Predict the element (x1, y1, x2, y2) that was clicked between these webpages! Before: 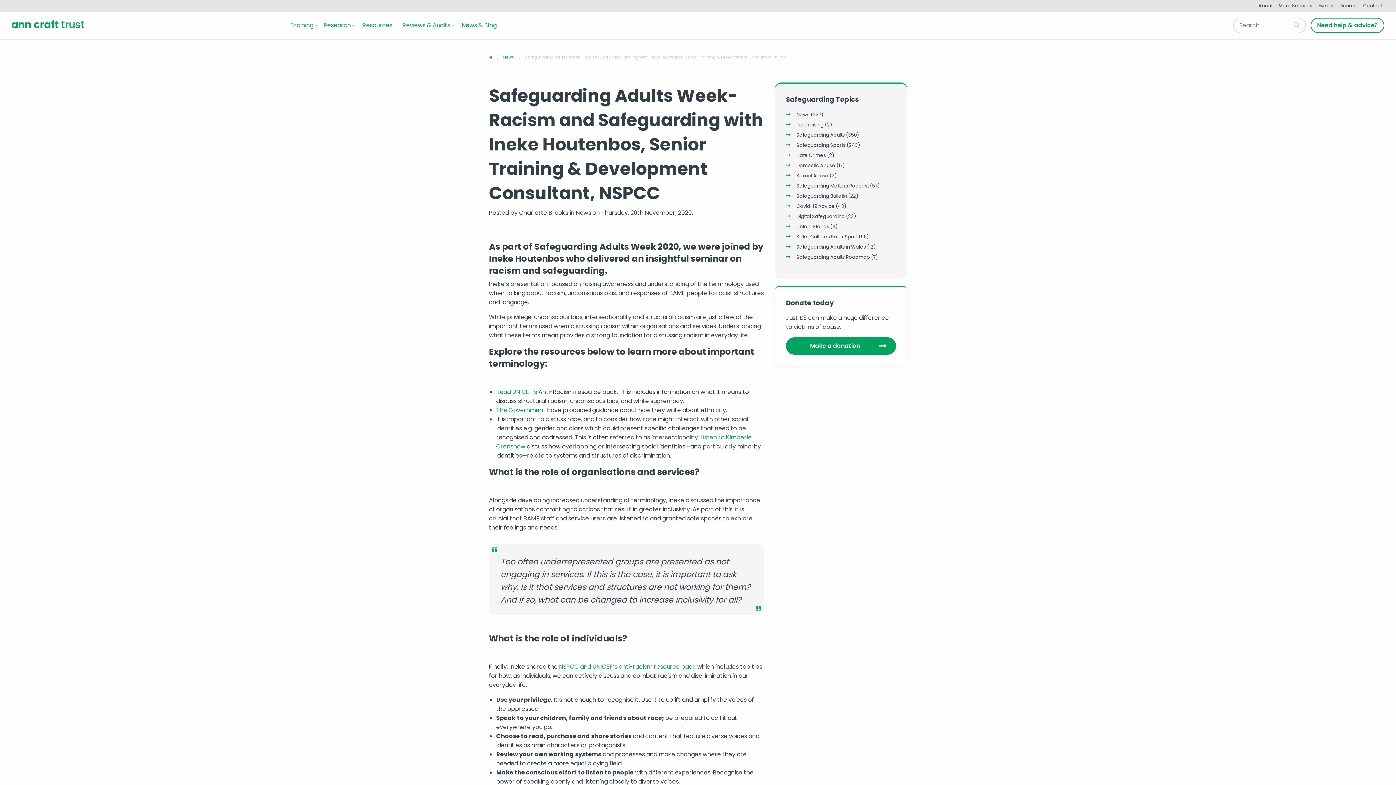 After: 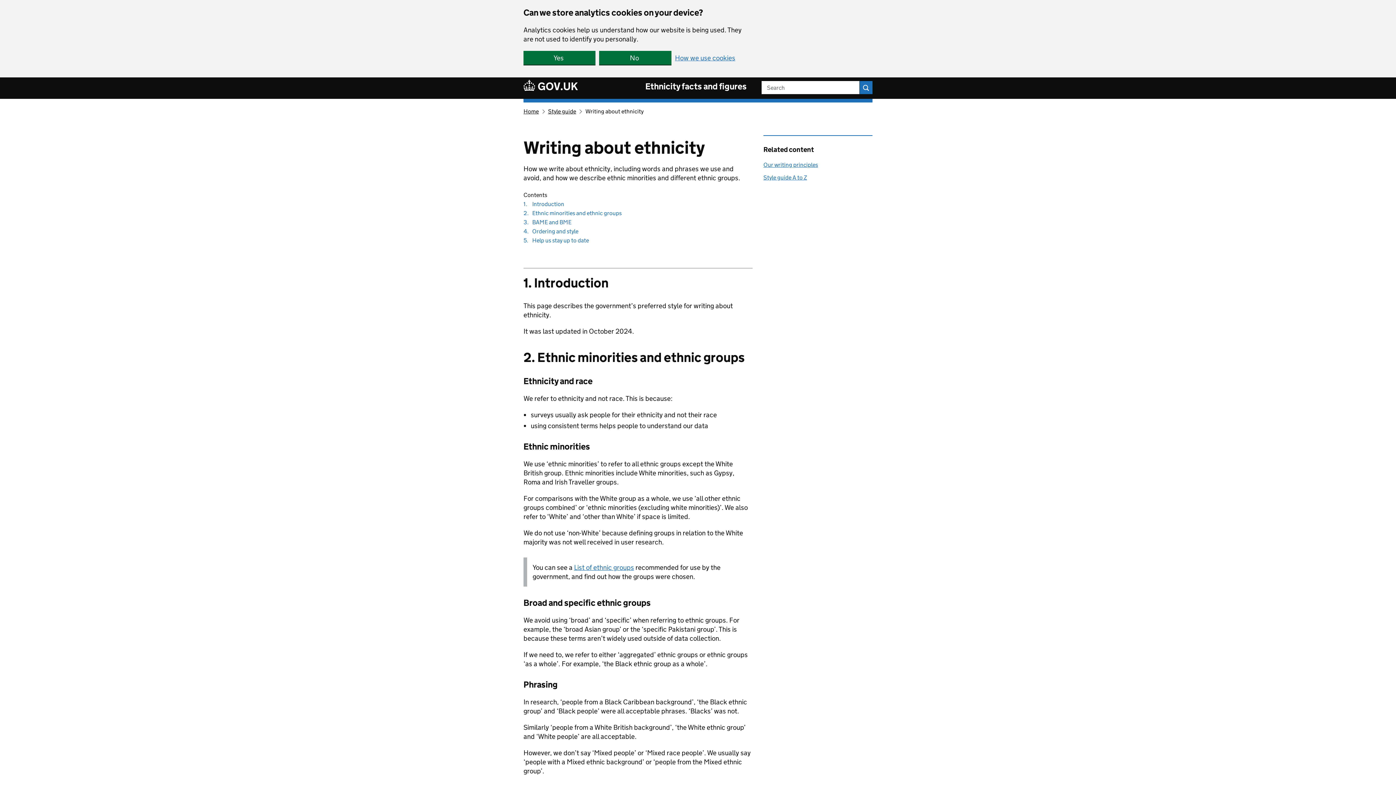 Action: label: The Government bbox: (496, 406, 545, 414)